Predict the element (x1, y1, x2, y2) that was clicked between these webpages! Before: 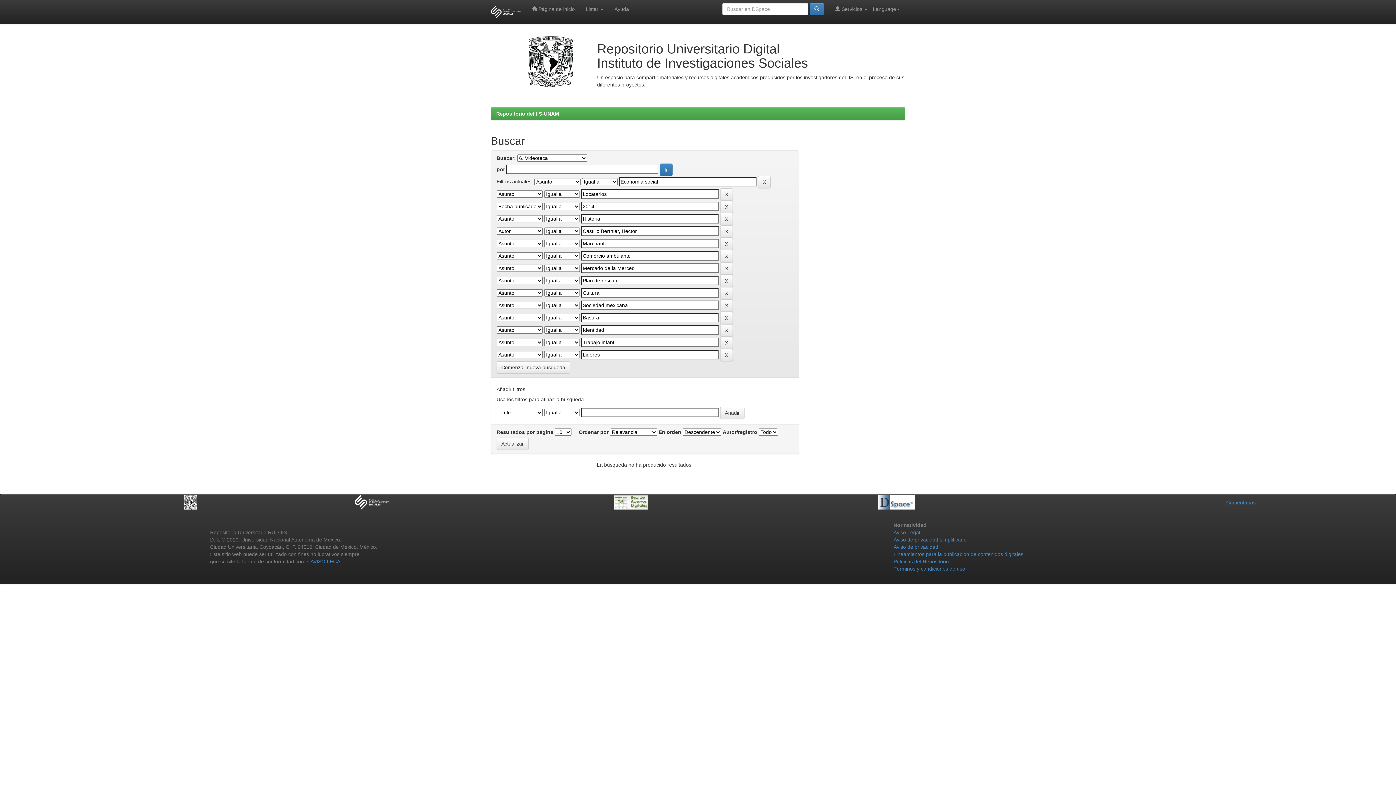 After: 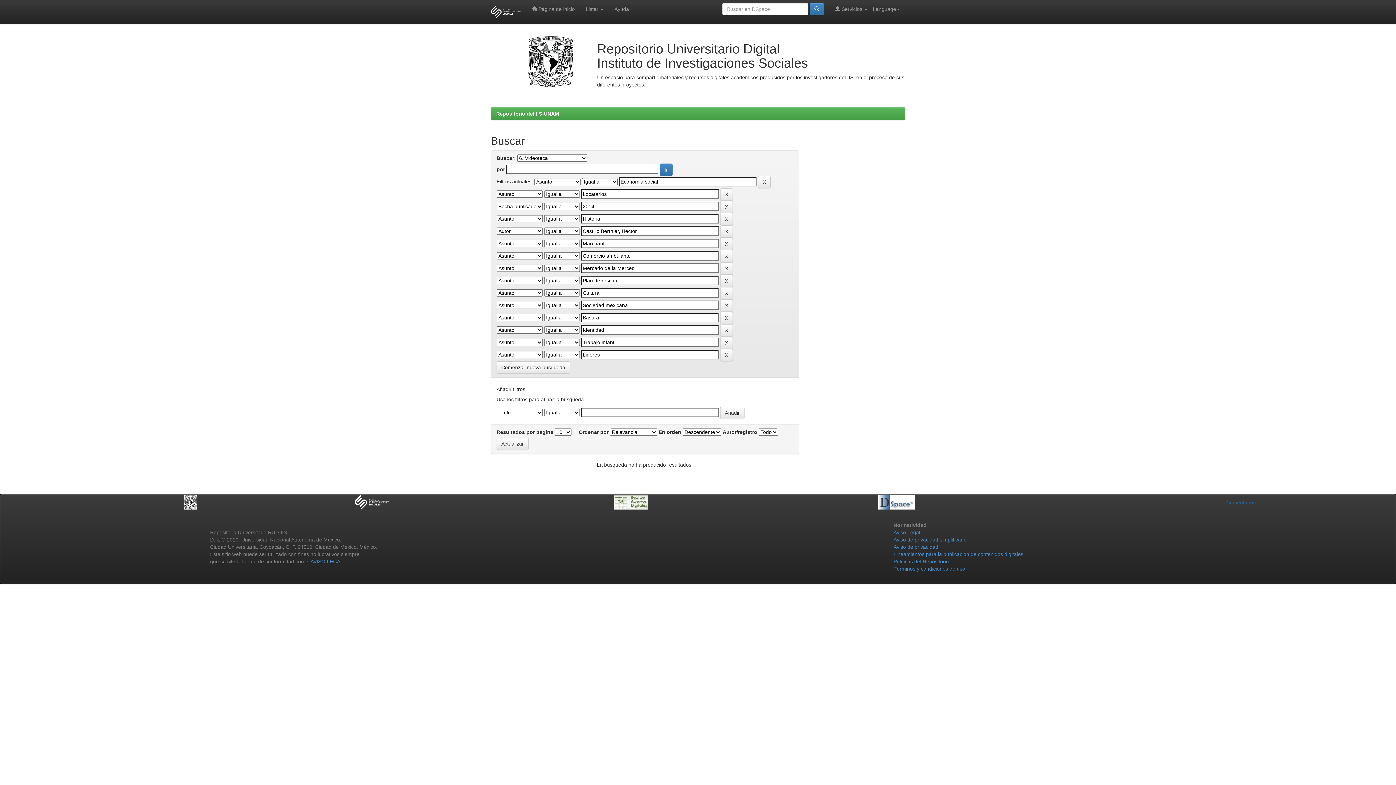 Action: label: Comentarios bbox: (1226, 500, 1256, 505)